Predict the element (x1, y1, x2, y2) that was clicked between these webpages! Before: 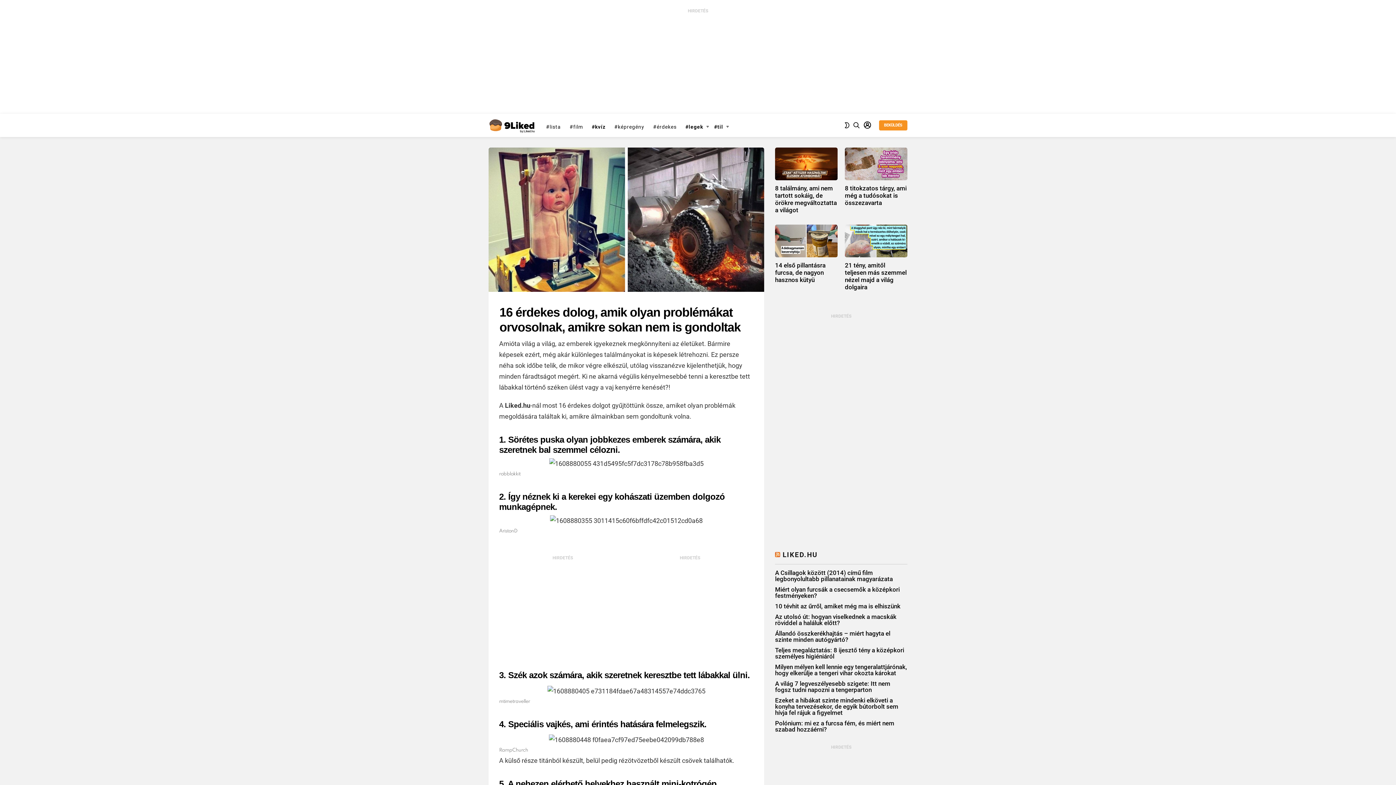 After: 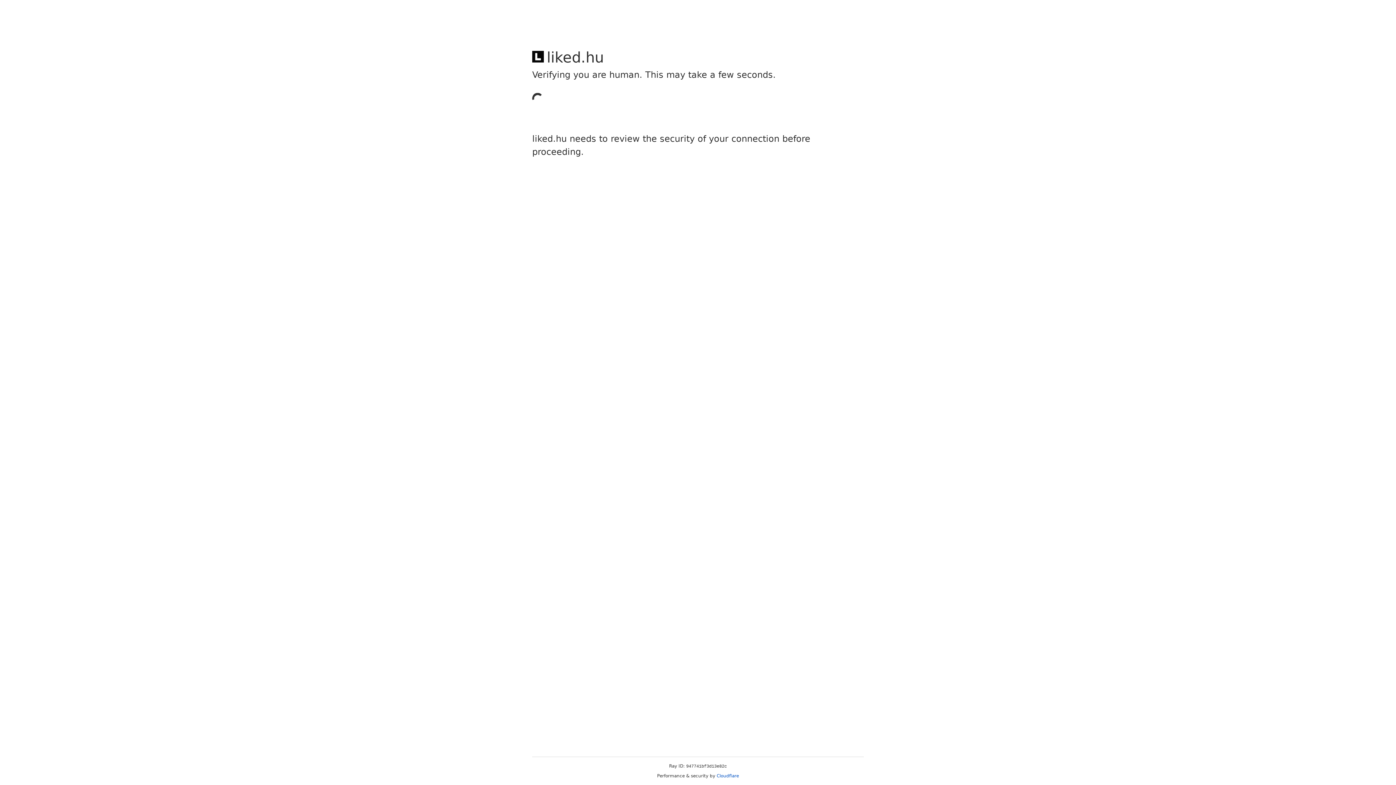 Action: label: Polónium: mi ez a furcsa fém, és miért nem szabad hozzáérni? bbox: (775, 720, 907, 733)